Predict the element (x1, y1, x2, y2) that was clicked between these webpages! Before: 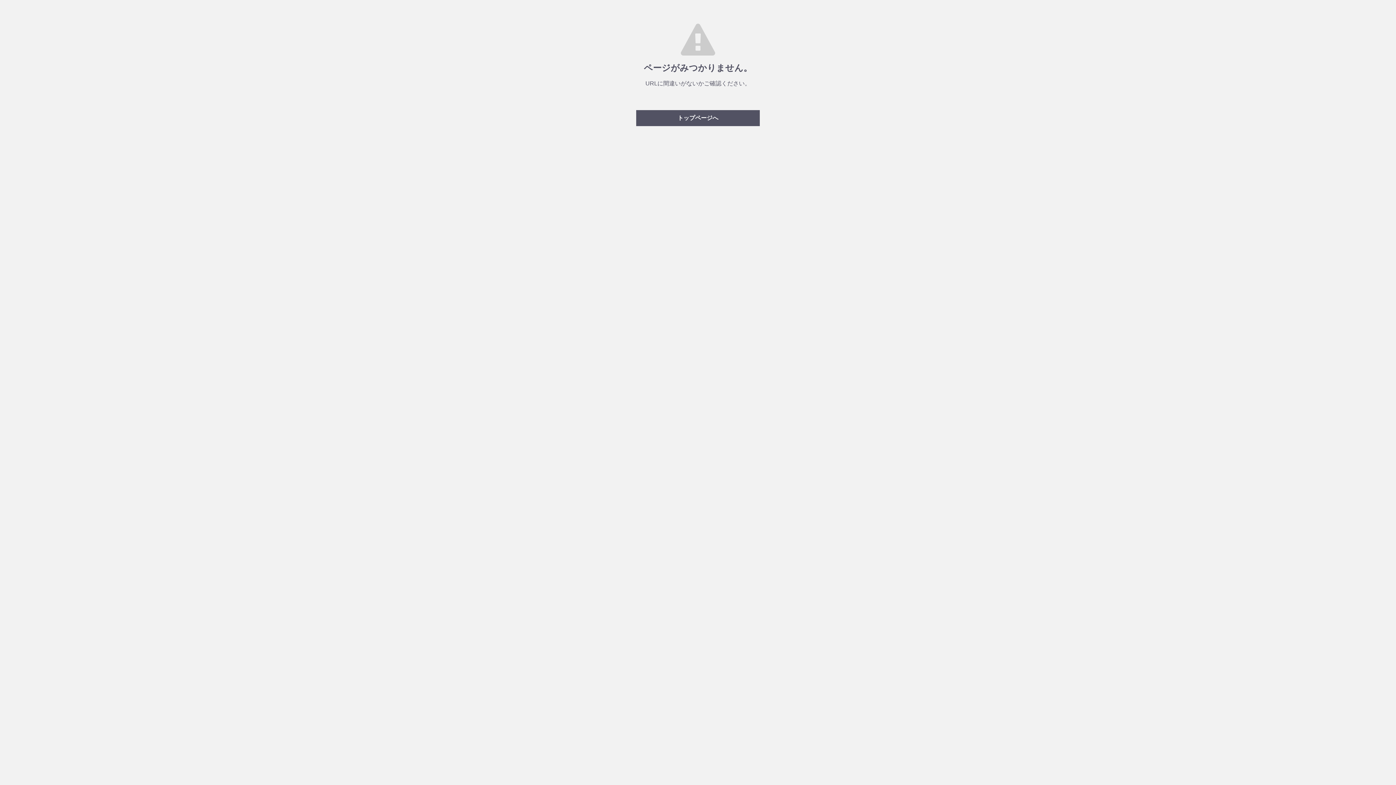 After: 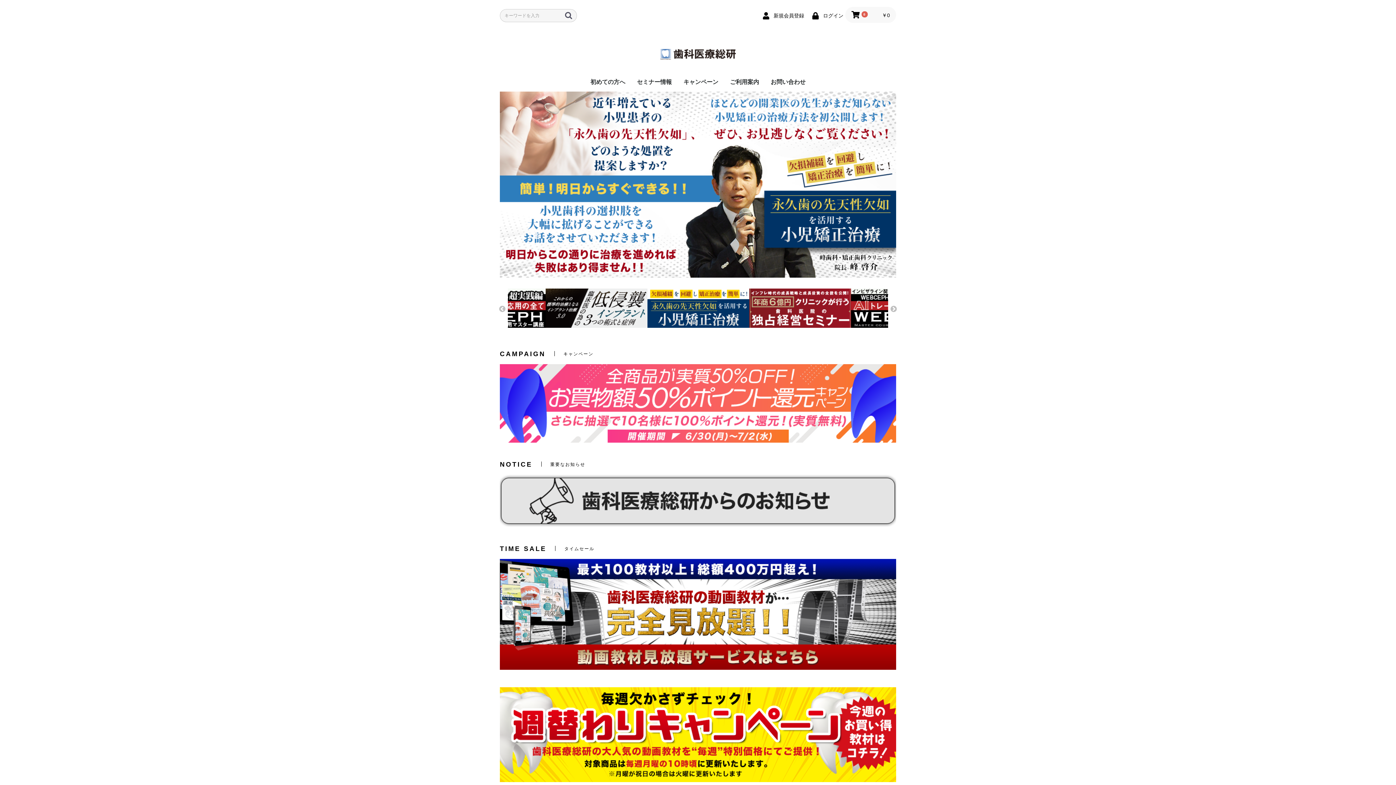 Action: label: トップページへ bbox: (636, 110, 760, 126)